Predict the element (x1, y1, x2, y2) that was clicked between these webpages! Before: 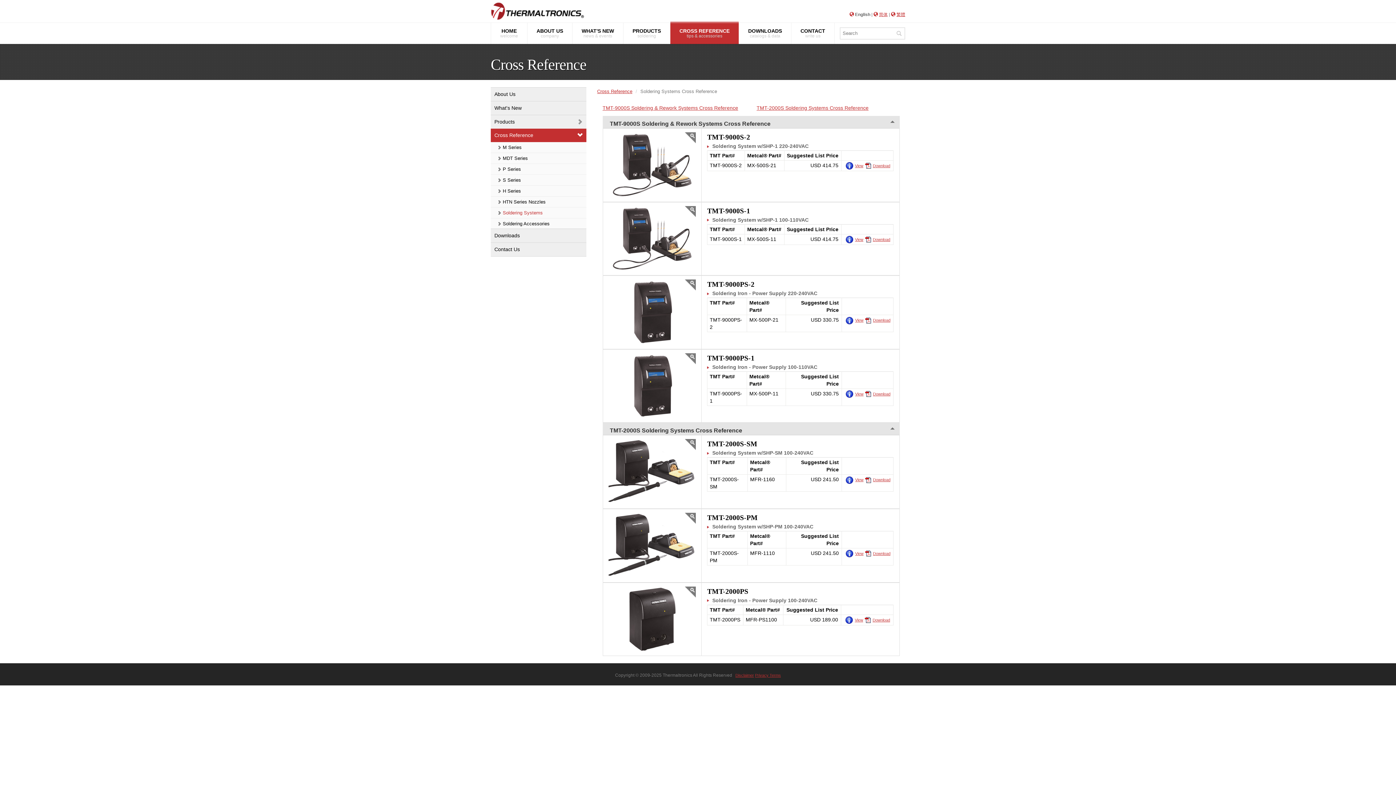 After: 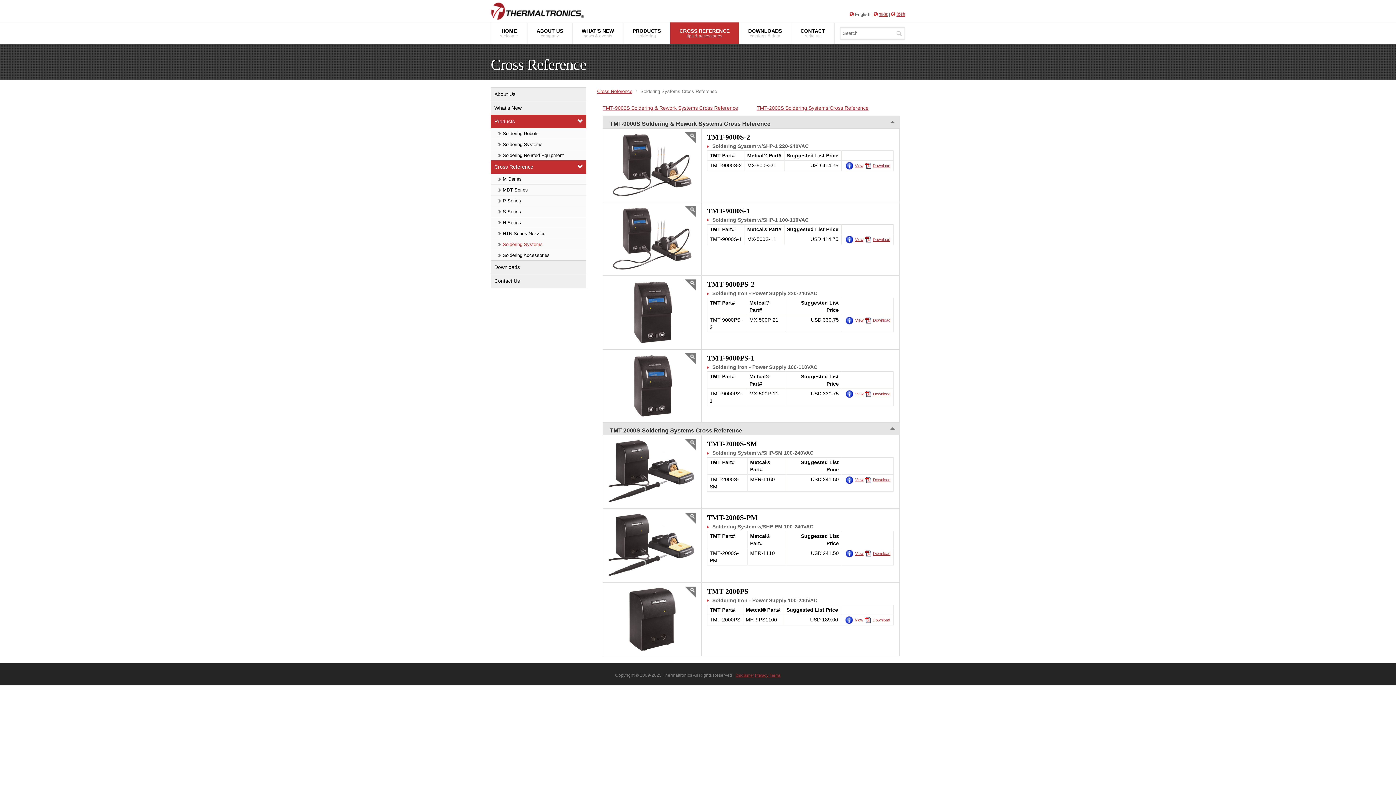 Action: label: Products bbox: (490, 115, 586, 128)